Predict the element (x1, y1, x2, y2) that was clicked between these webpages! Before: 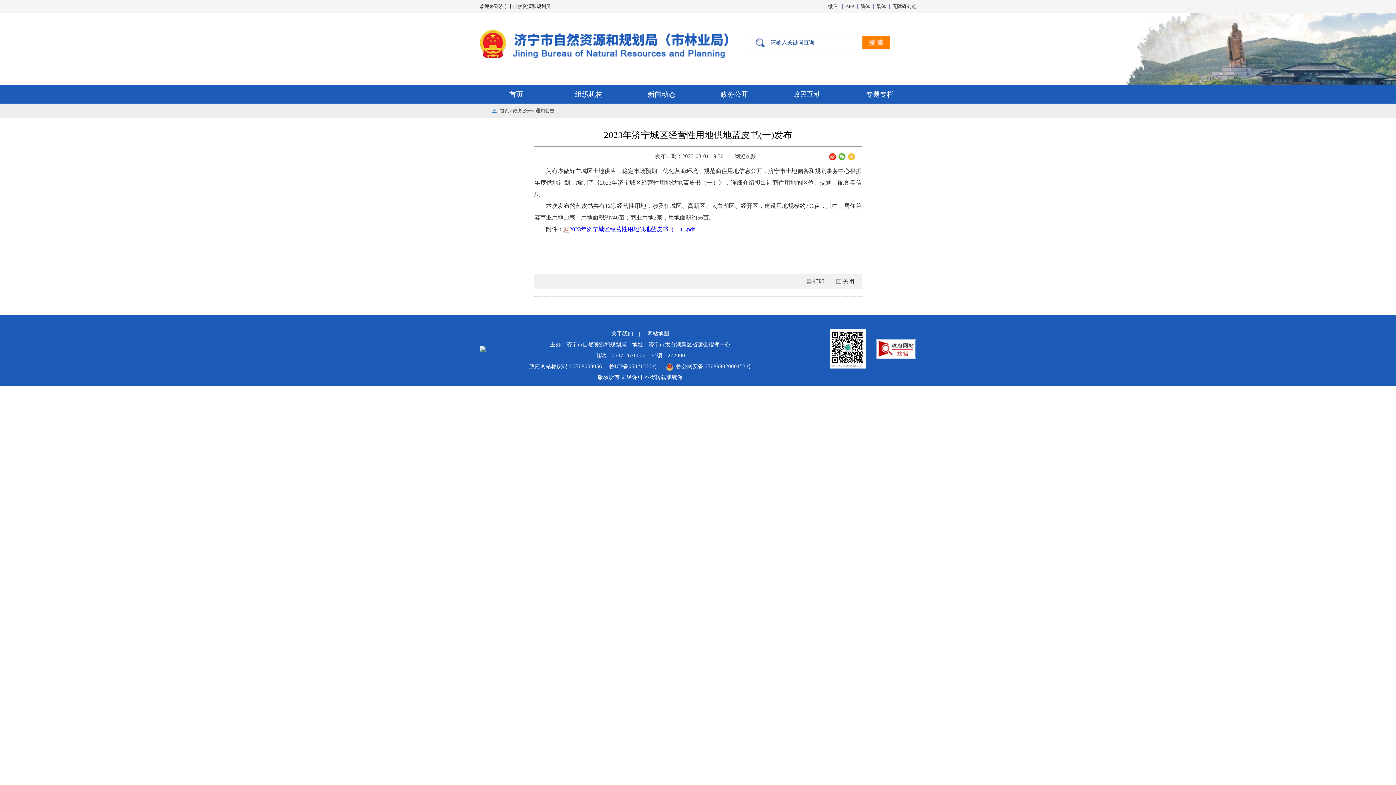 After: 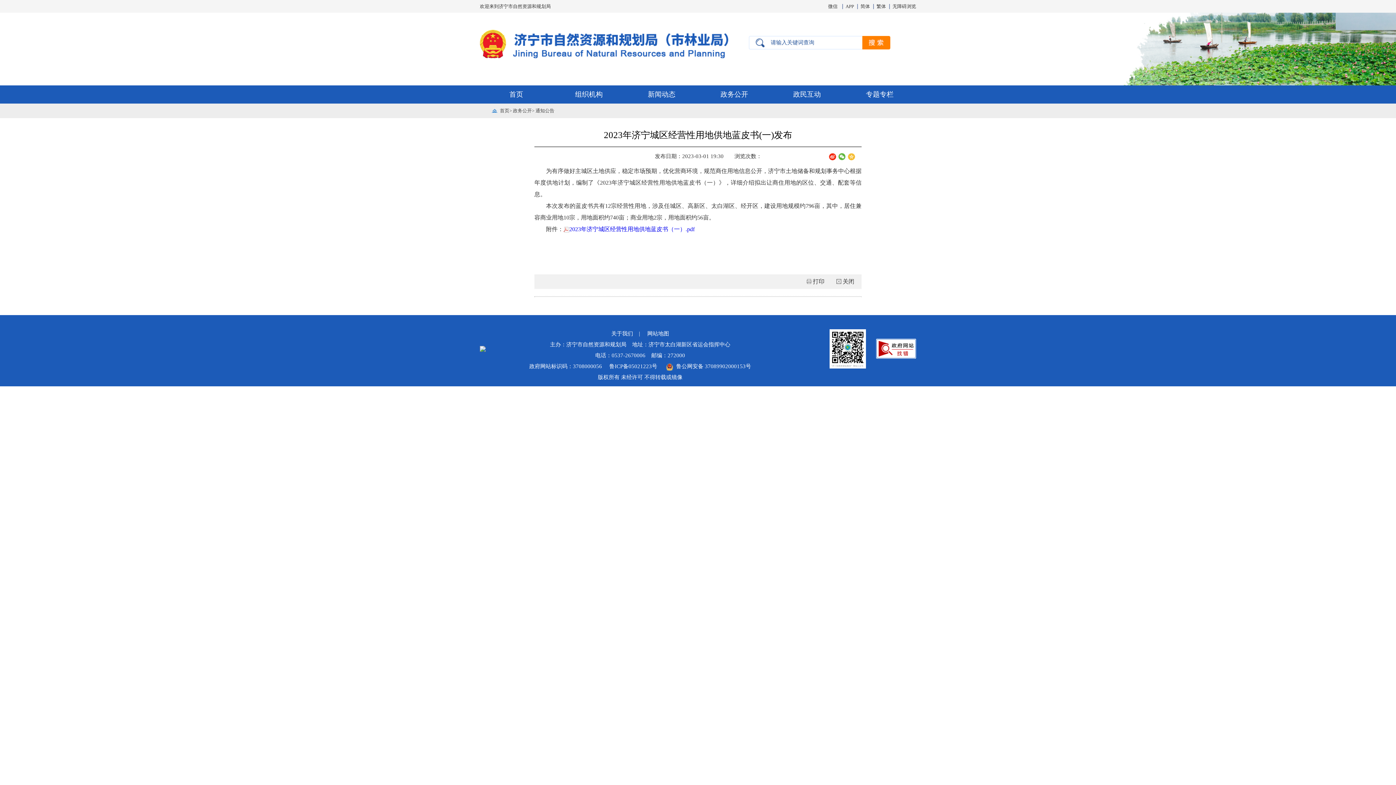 Action: bbox: (848, 153, 855, 160)